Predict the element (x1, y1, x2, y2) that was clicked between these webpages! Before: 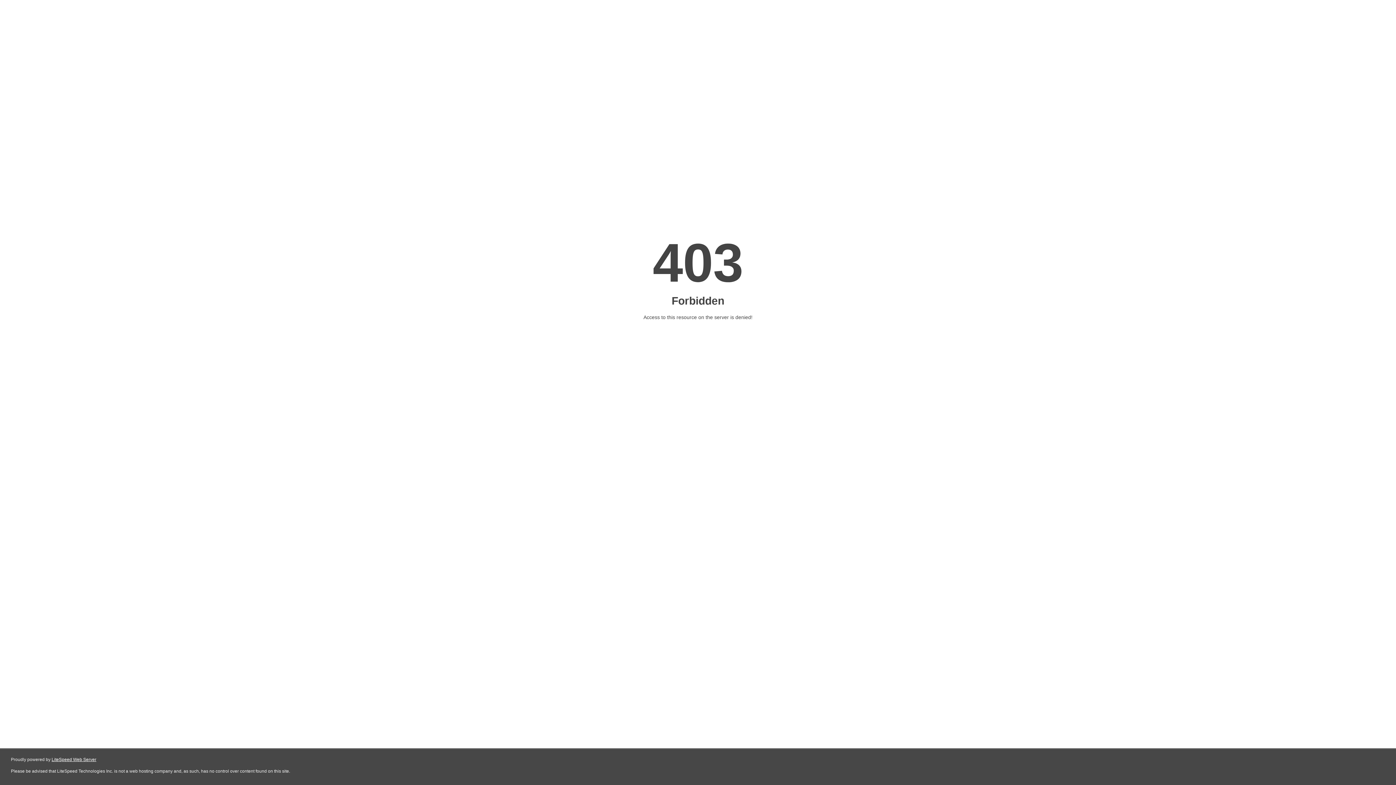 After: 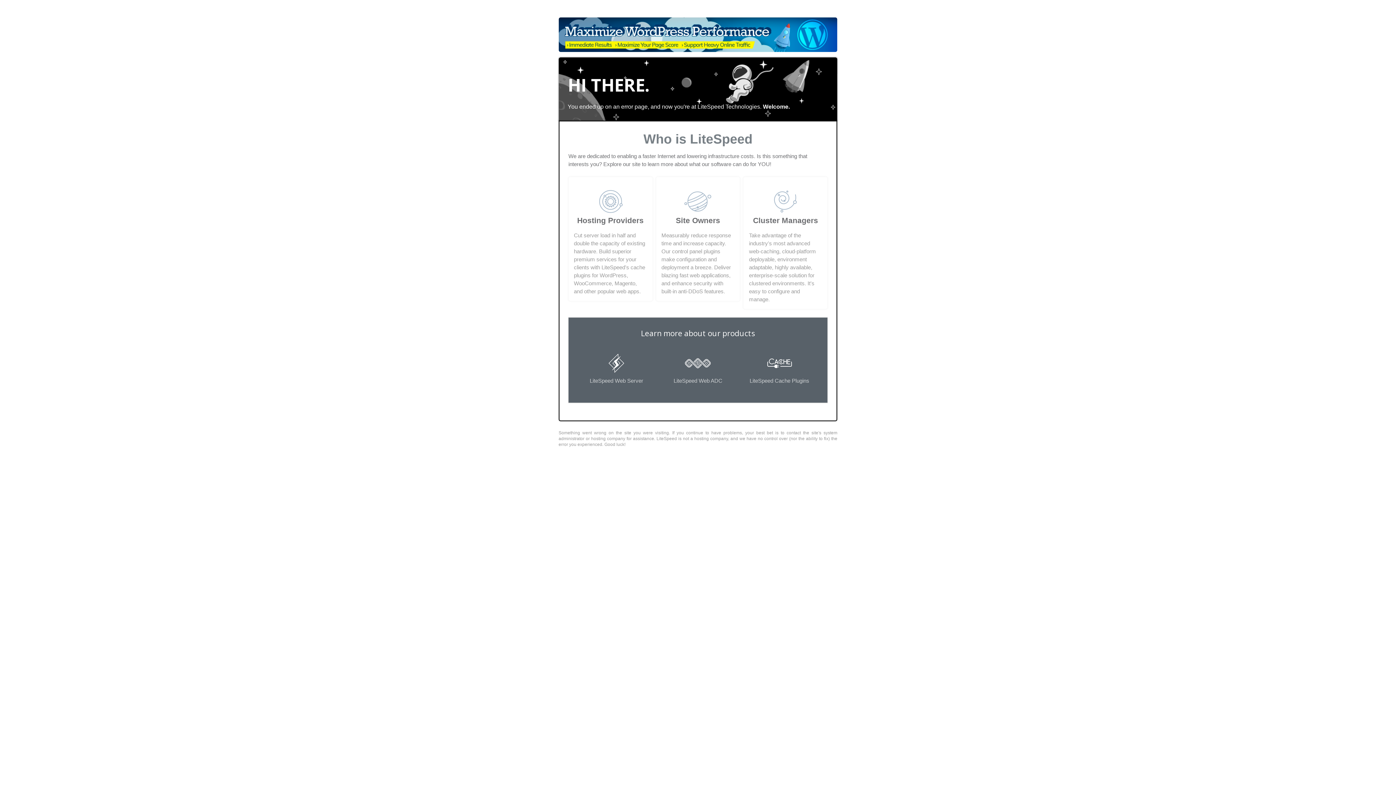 Action: bbox: (51, 757, 96, 762) label: LiteSpeed Web Server